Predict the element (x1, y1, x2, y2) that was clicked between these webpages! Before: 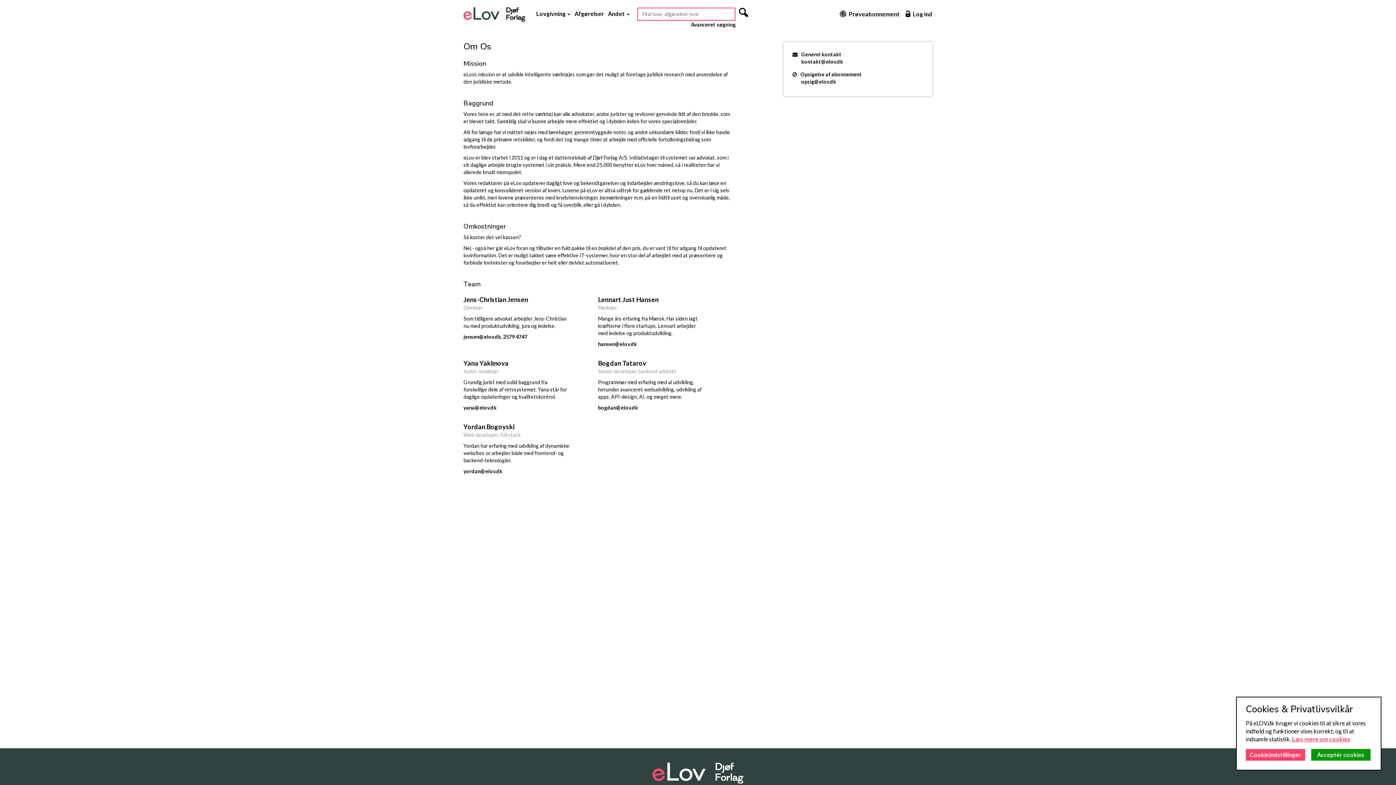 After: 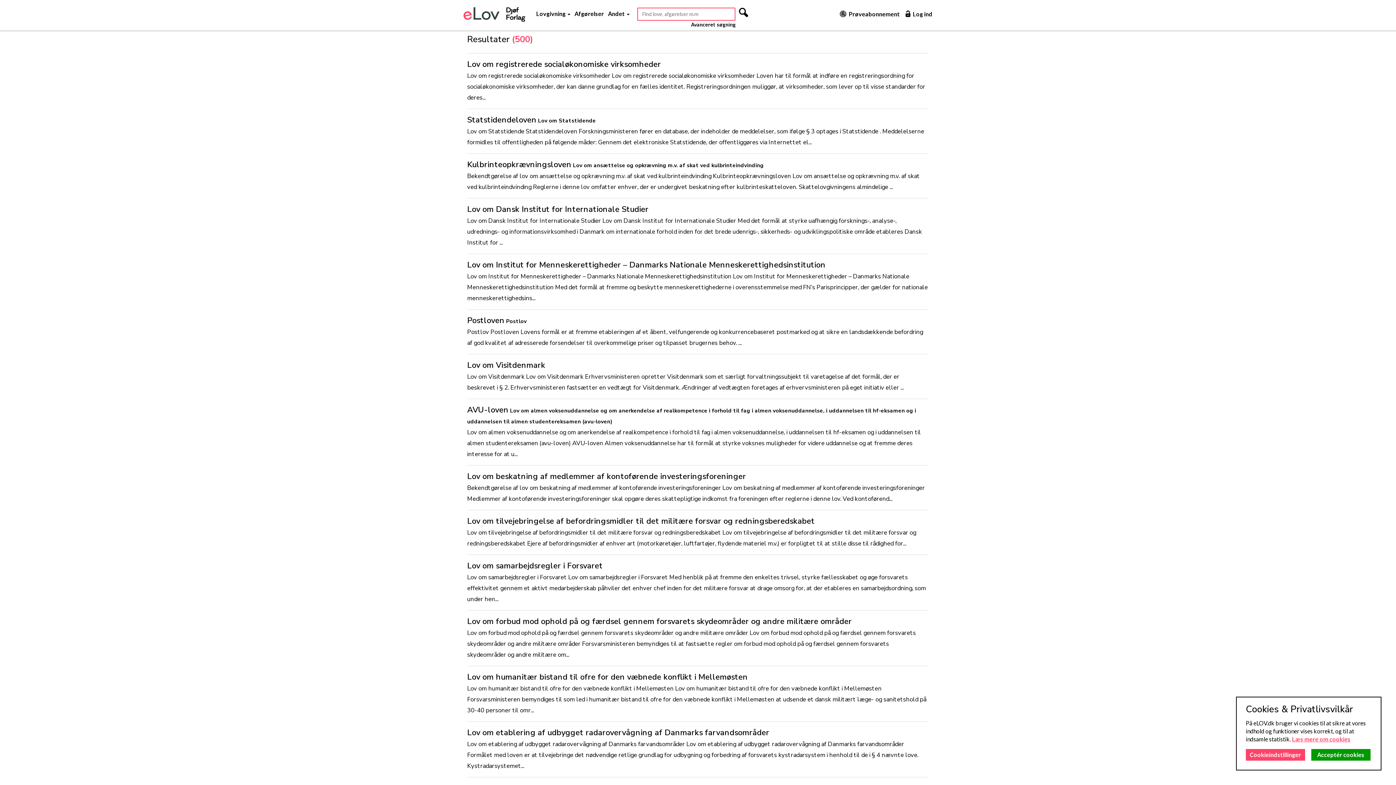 Action: bbox: (736, 5, 750, 19)